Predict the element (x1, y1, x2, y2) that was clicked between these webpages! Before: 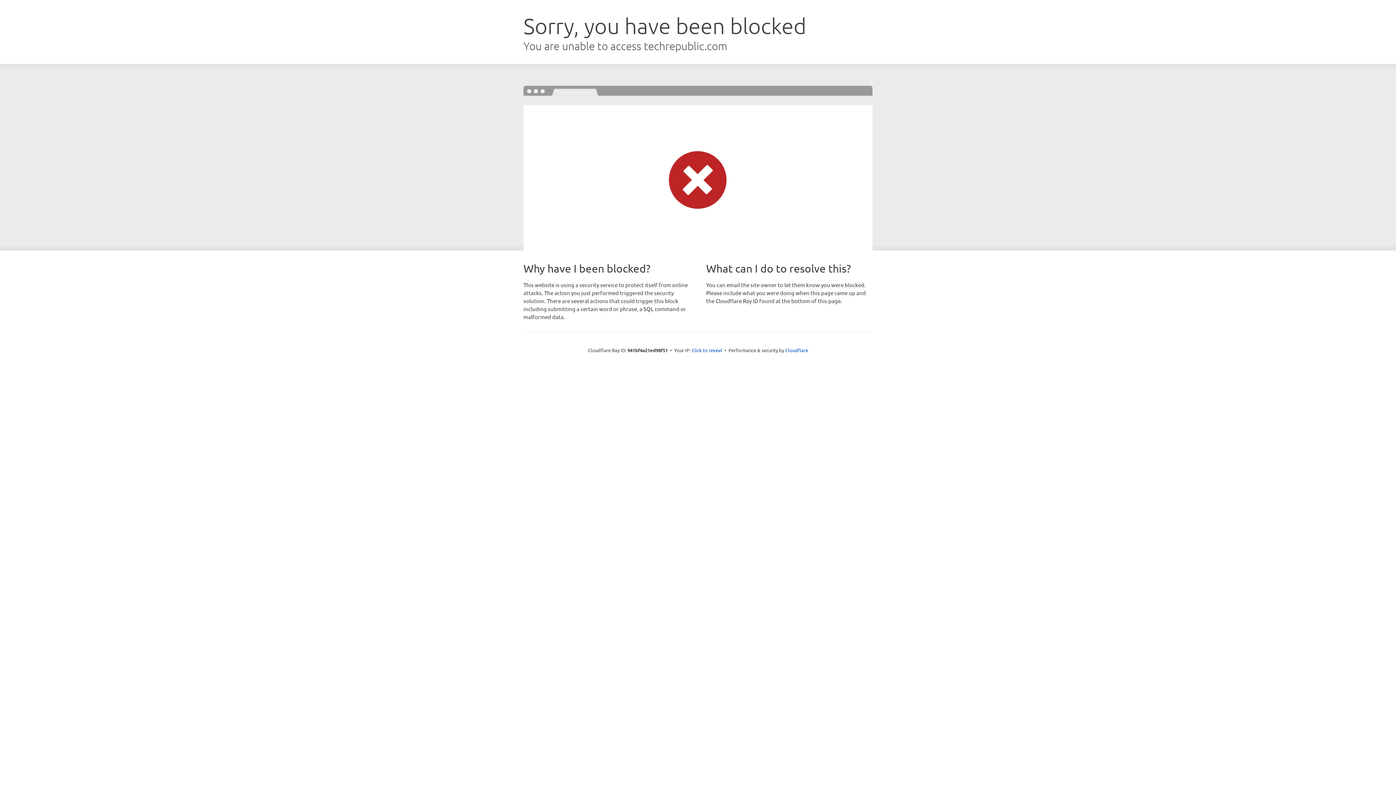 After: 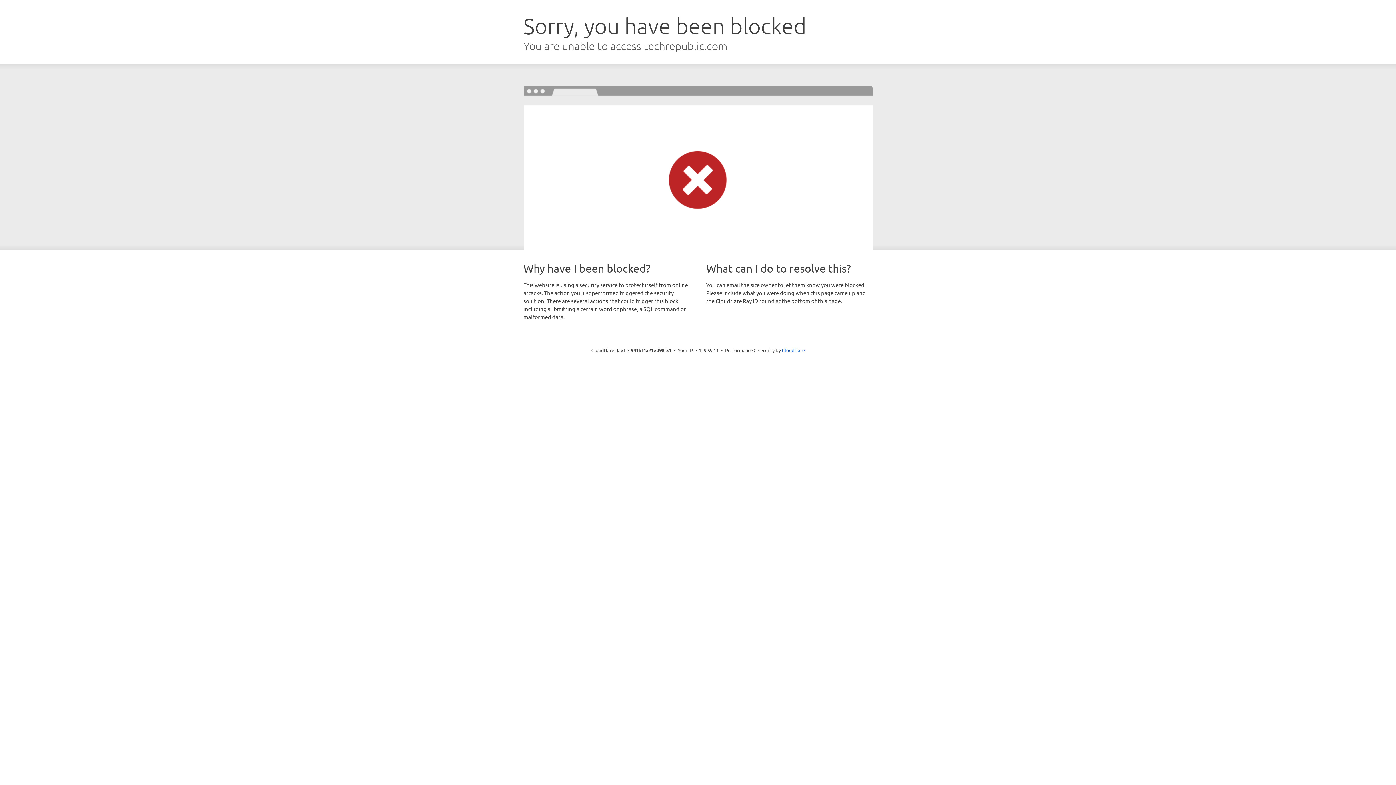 Action: label: Click to reveal bbox: (691, 346, 722, 353)